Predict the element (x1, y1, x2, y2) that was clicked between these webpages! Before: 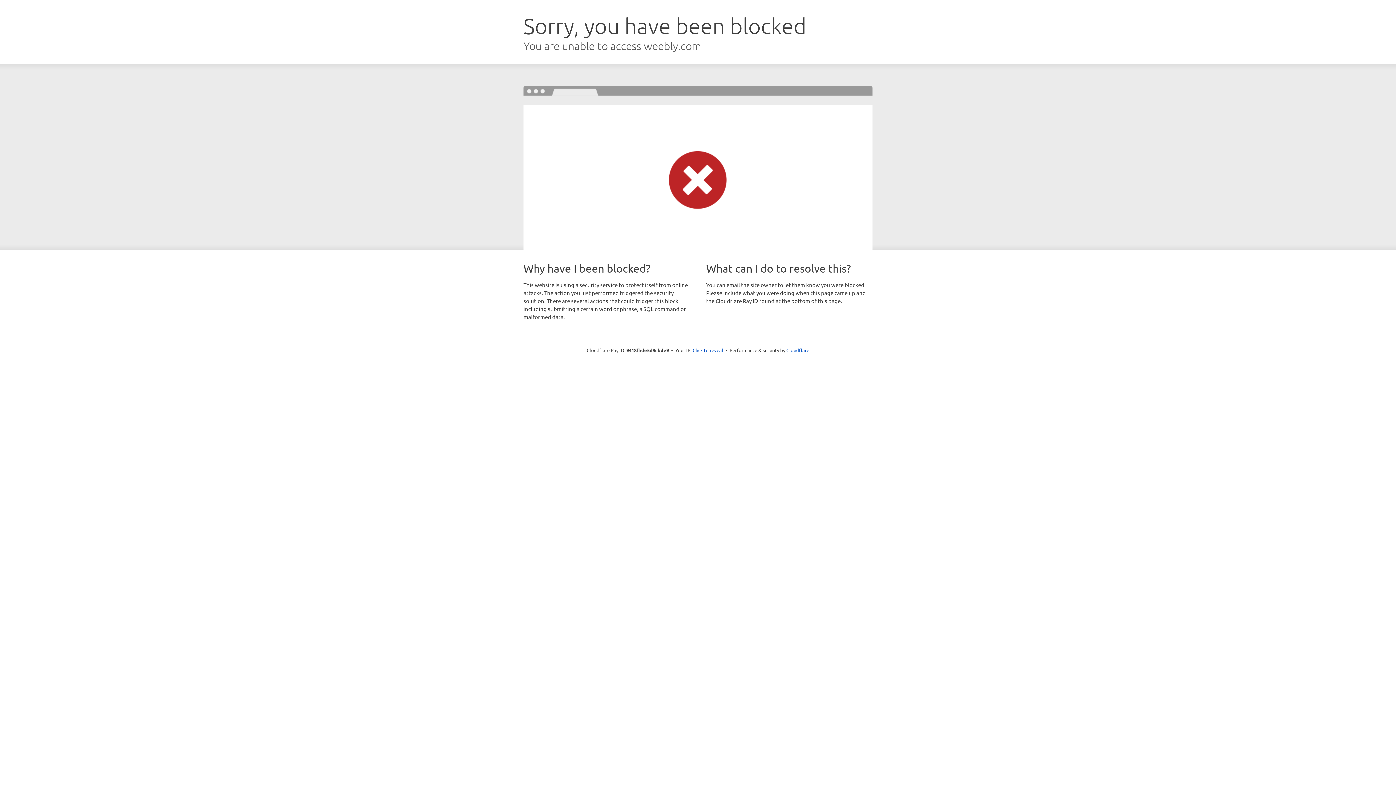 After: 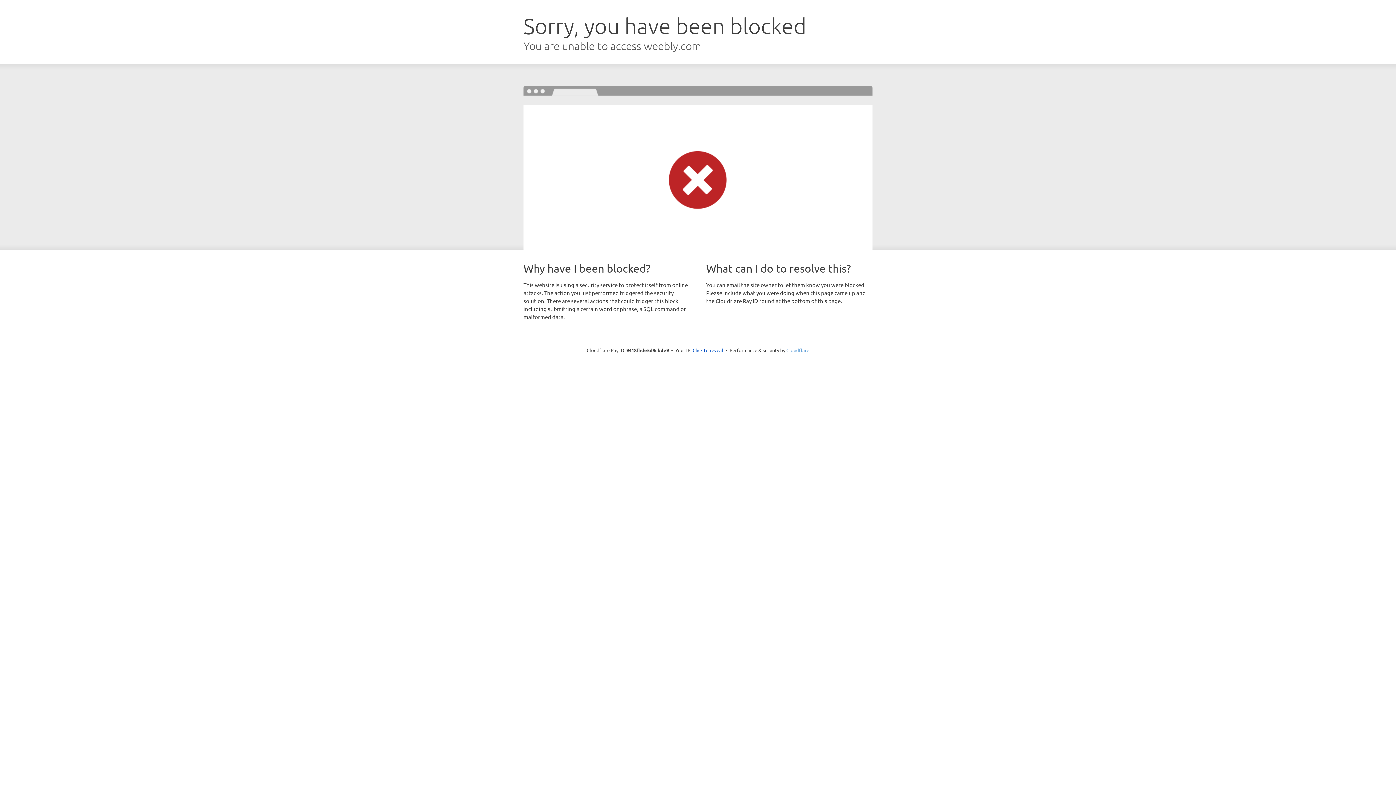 Action: label: Cloudflare bbox: (786, 347, 809, 353)